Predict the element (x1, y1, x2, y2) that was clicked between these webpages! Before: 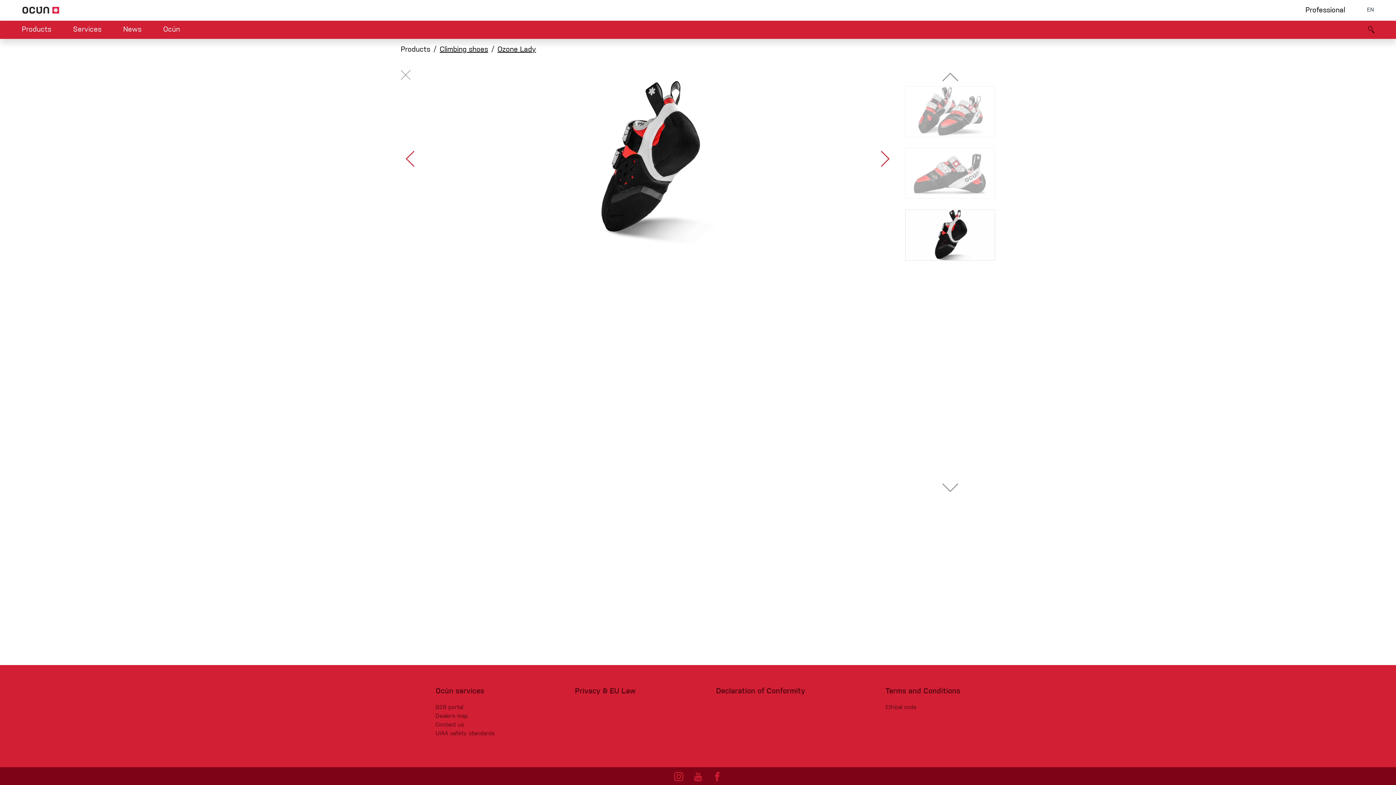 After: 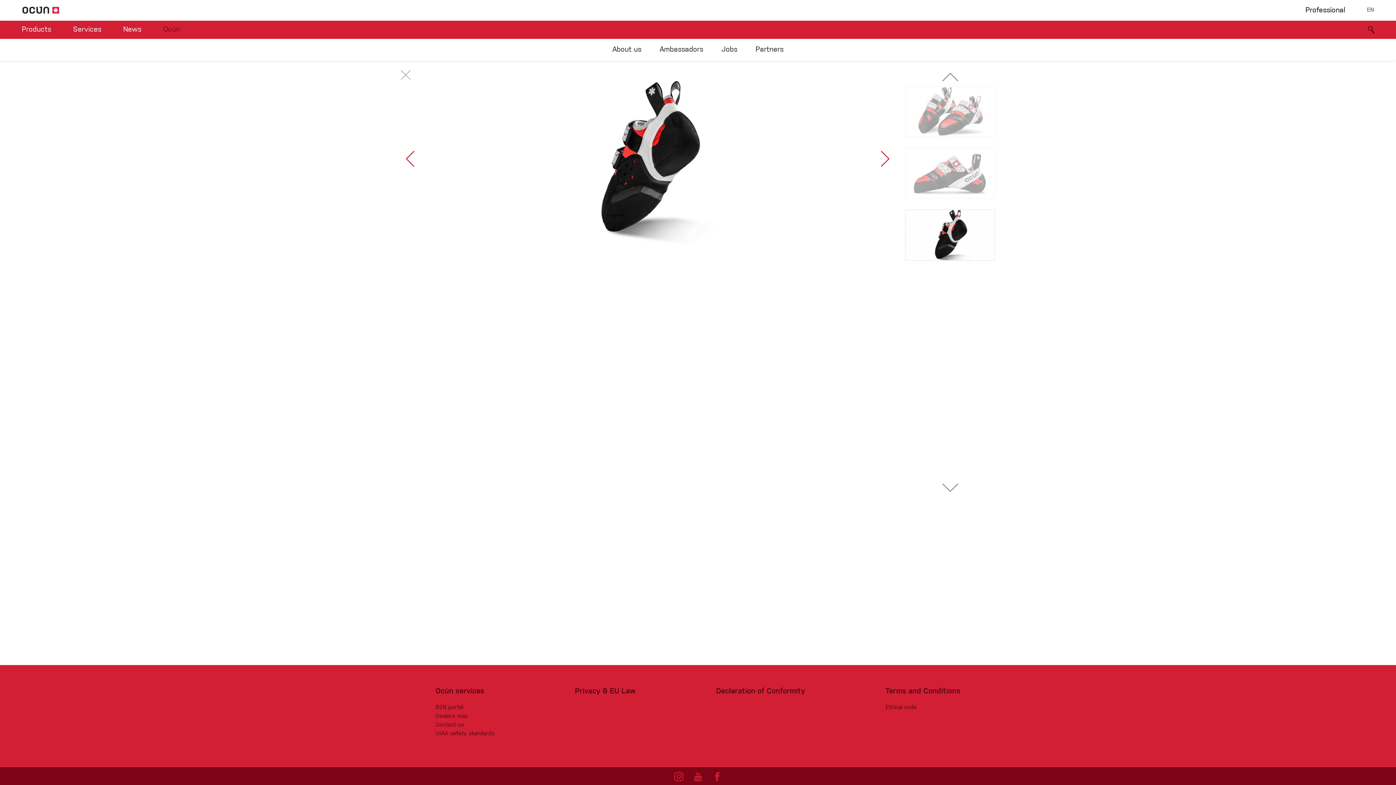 Action: label: Ocún bbox: (163, 24, 180, 35)